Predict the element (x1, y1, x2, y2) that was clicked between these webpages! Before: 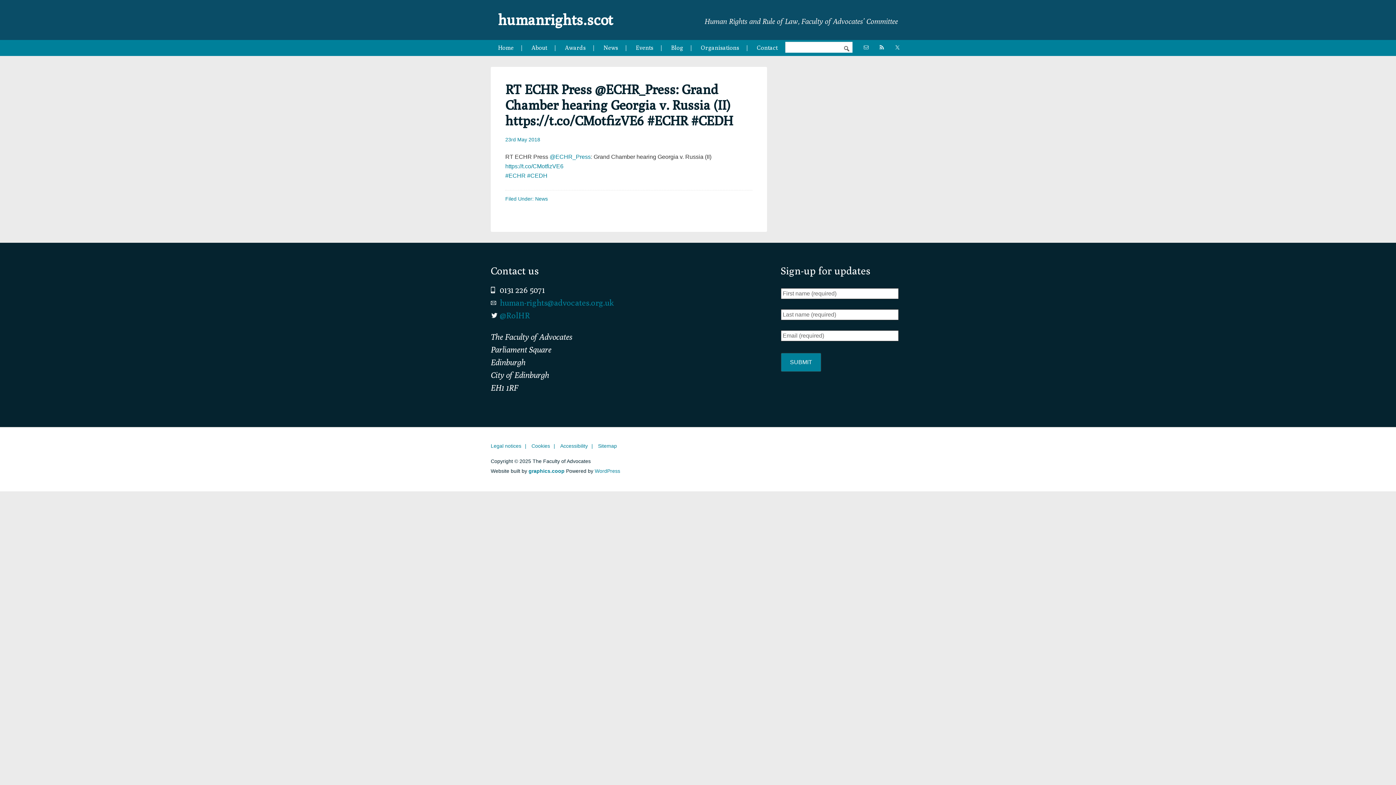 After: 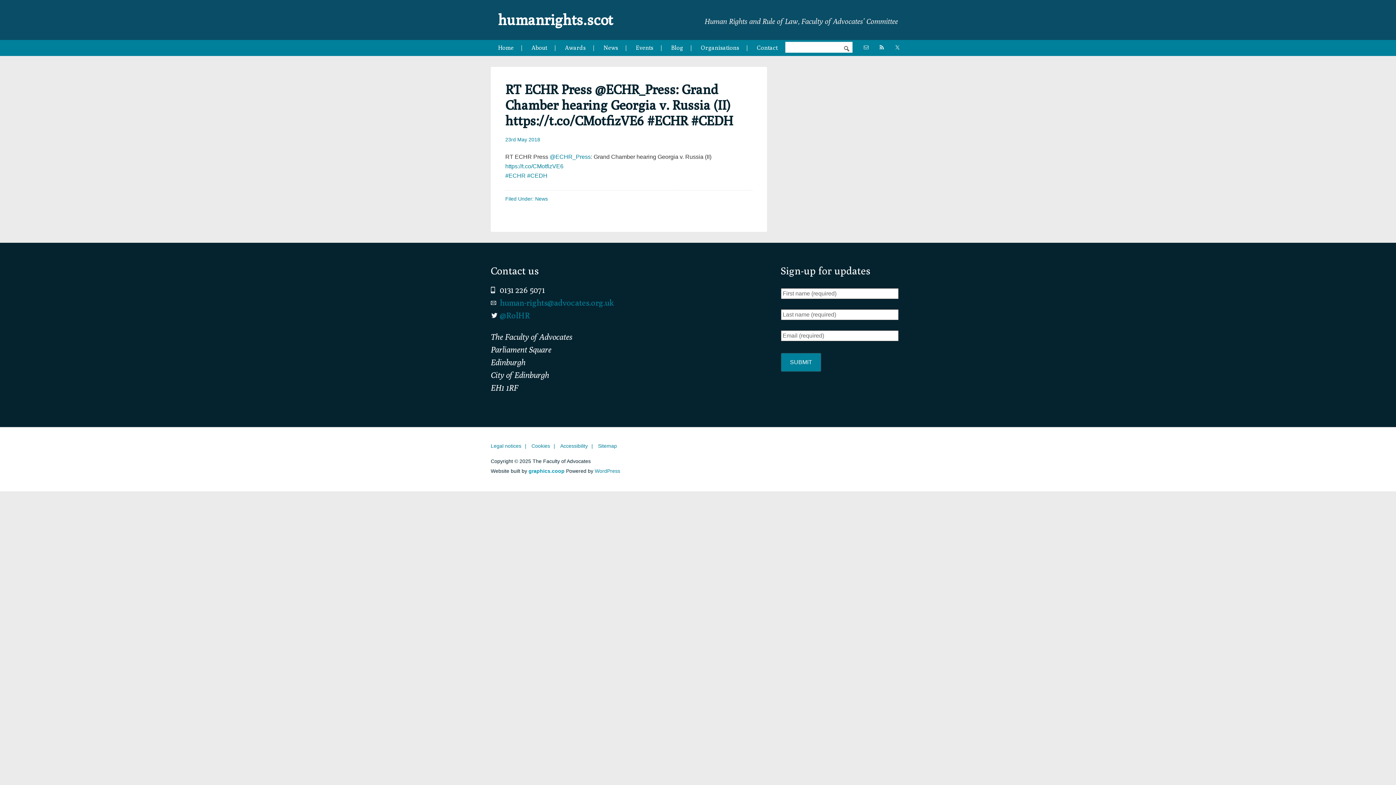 Action: bbox: (528, 468, 564, 474) label: graphics.coop